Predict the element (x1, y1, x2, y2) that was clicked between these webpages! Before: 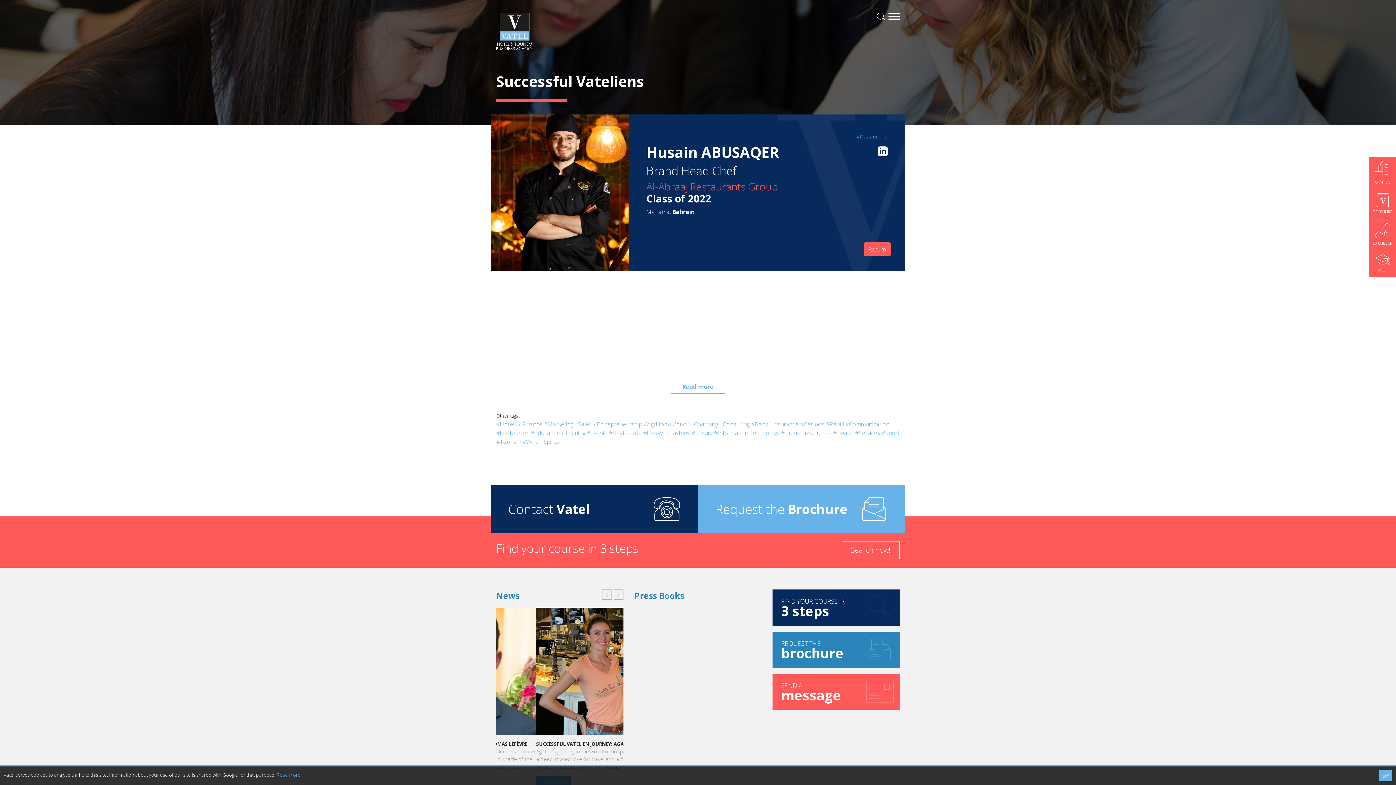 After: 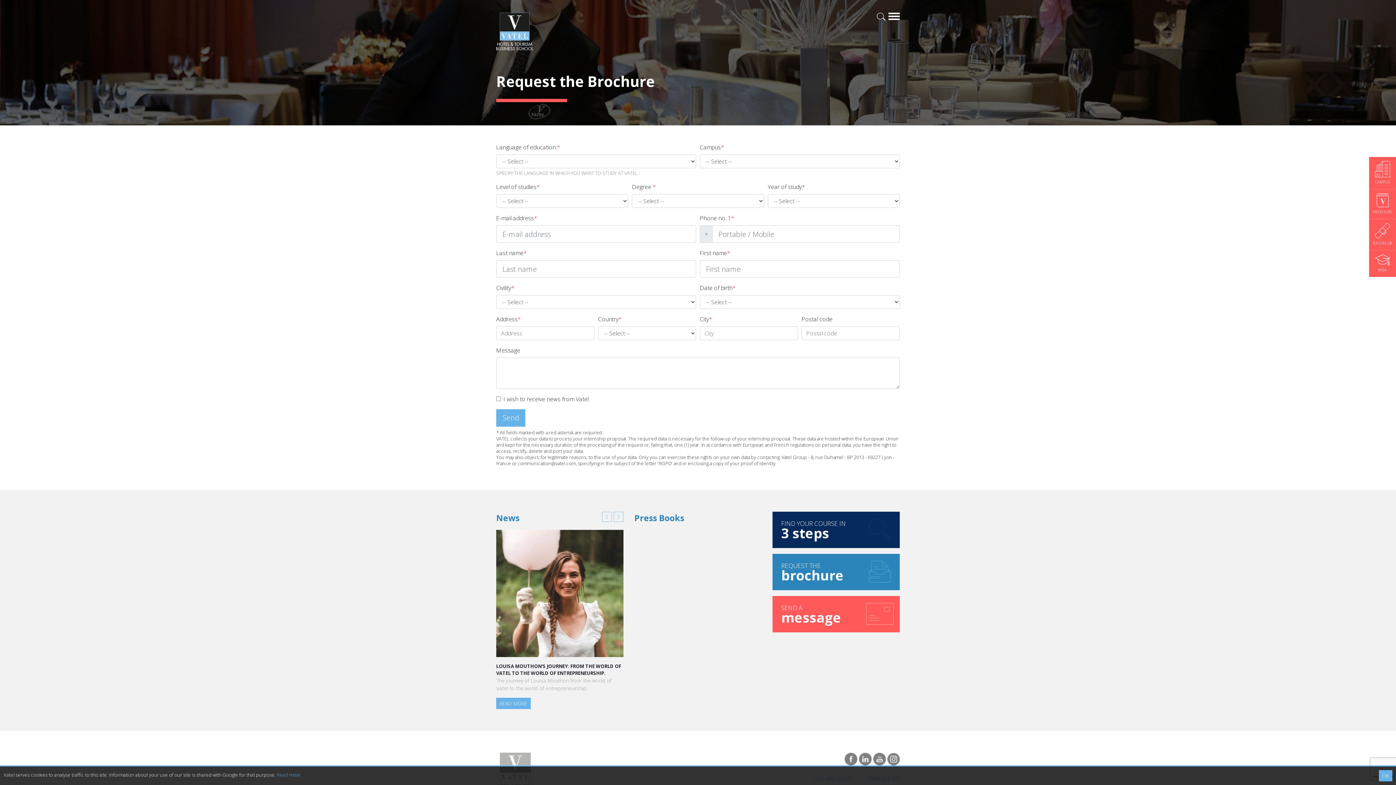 Action: label: Contact Vatel bbox: (490, 485, 698, 533)